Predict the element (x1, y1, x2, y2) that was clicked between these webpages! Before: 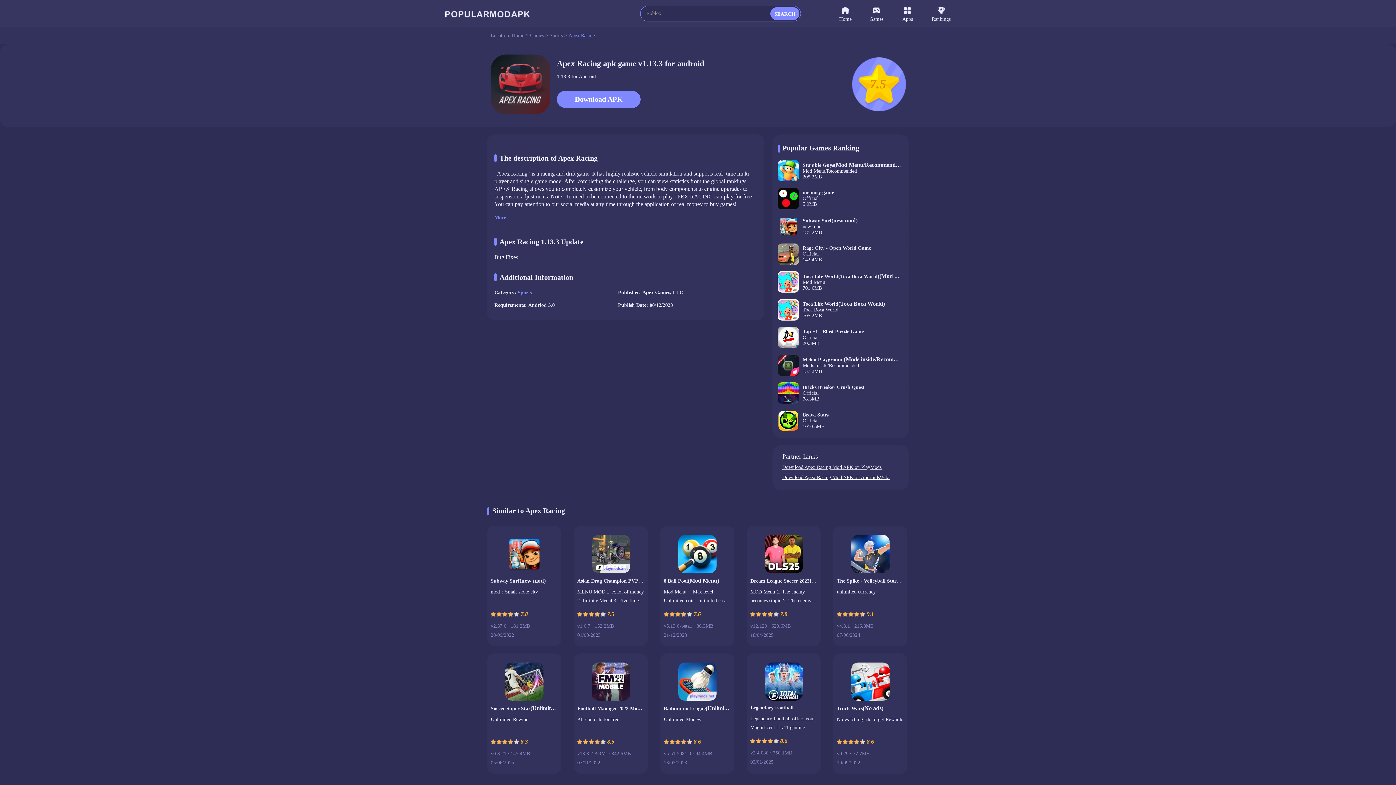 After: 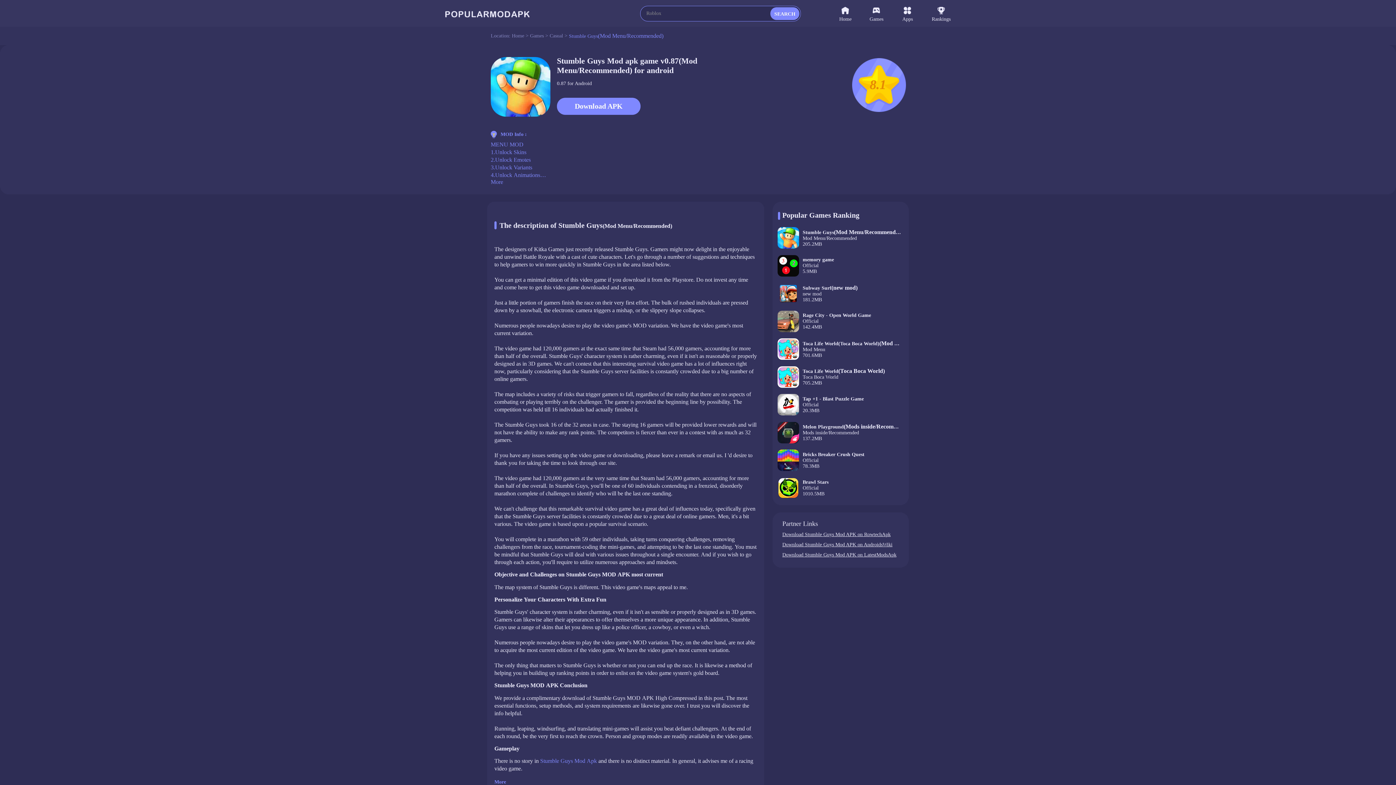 Action: bbox: (772, 160, 909, 187) label: Stumble Guys(Mod Menu/Recommended)
Mod Menu/Recommended
205.2MB